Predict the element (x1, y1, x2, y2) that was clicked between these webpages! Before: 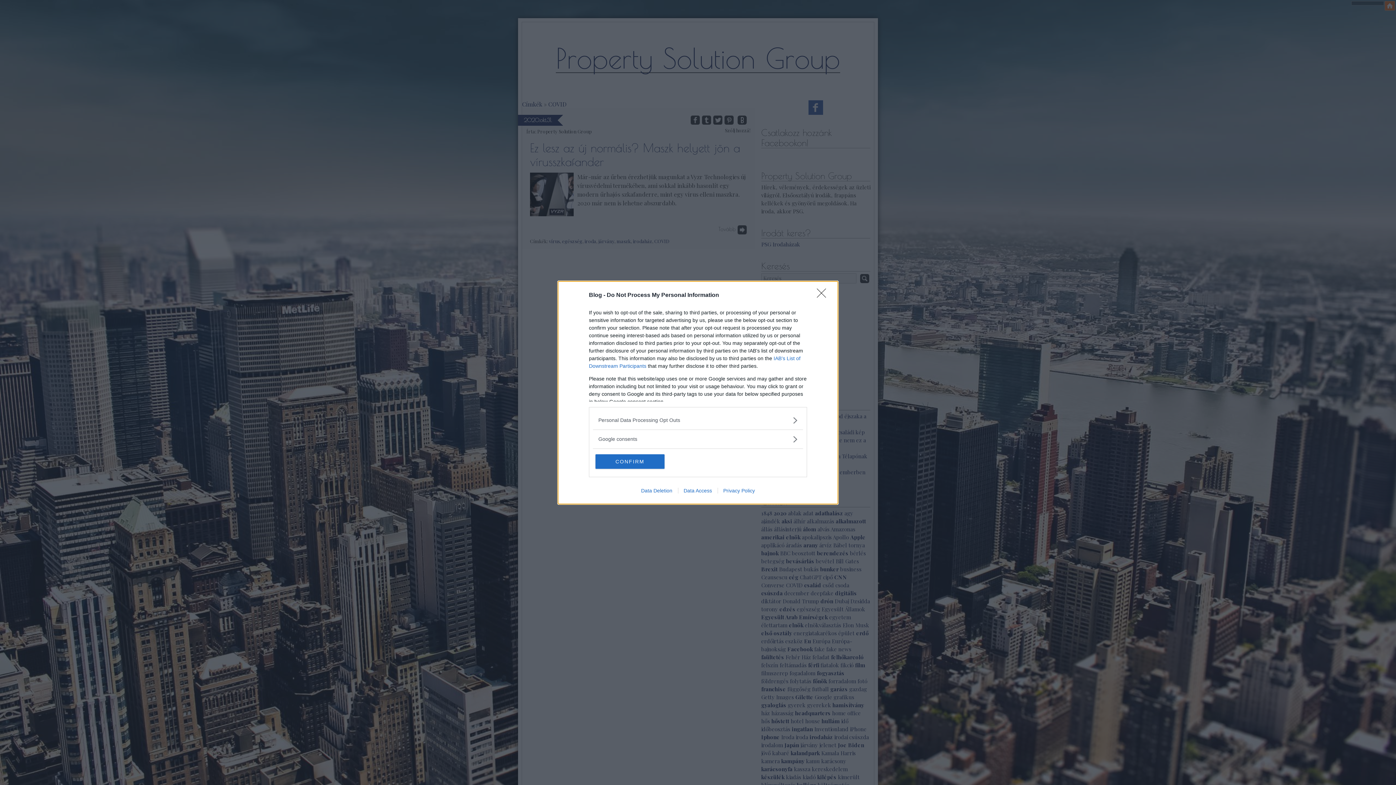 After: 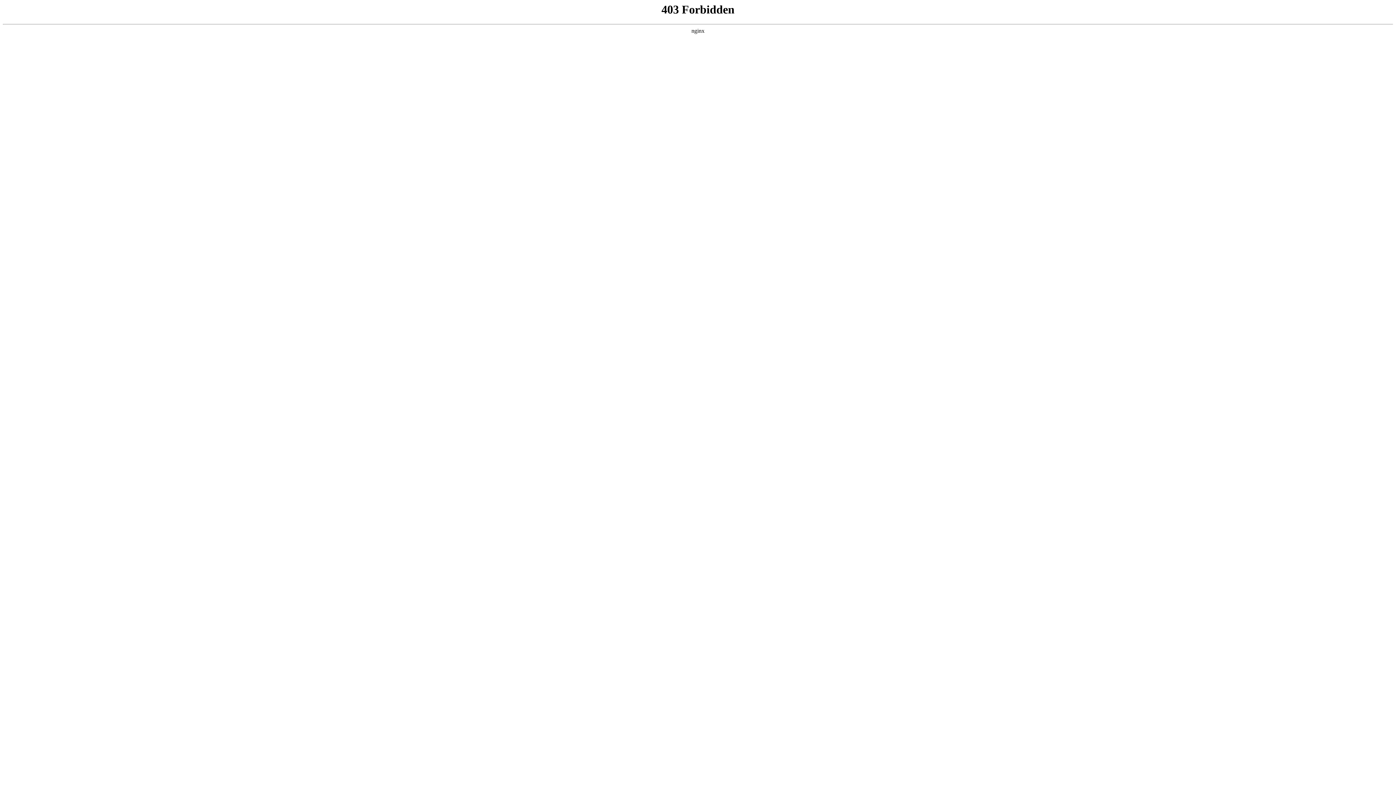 Action: label: Privacy Policy bbox: (717, 487, 760, 493)